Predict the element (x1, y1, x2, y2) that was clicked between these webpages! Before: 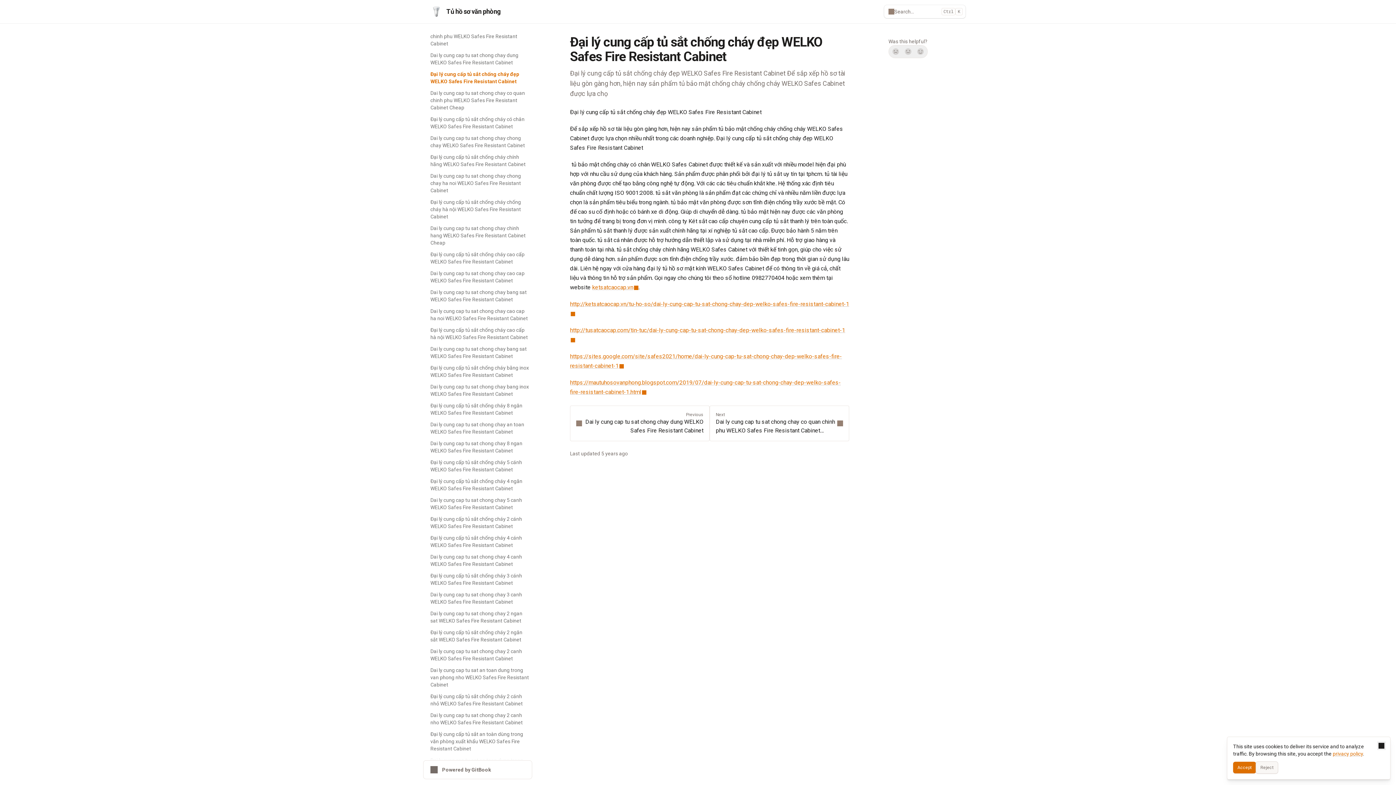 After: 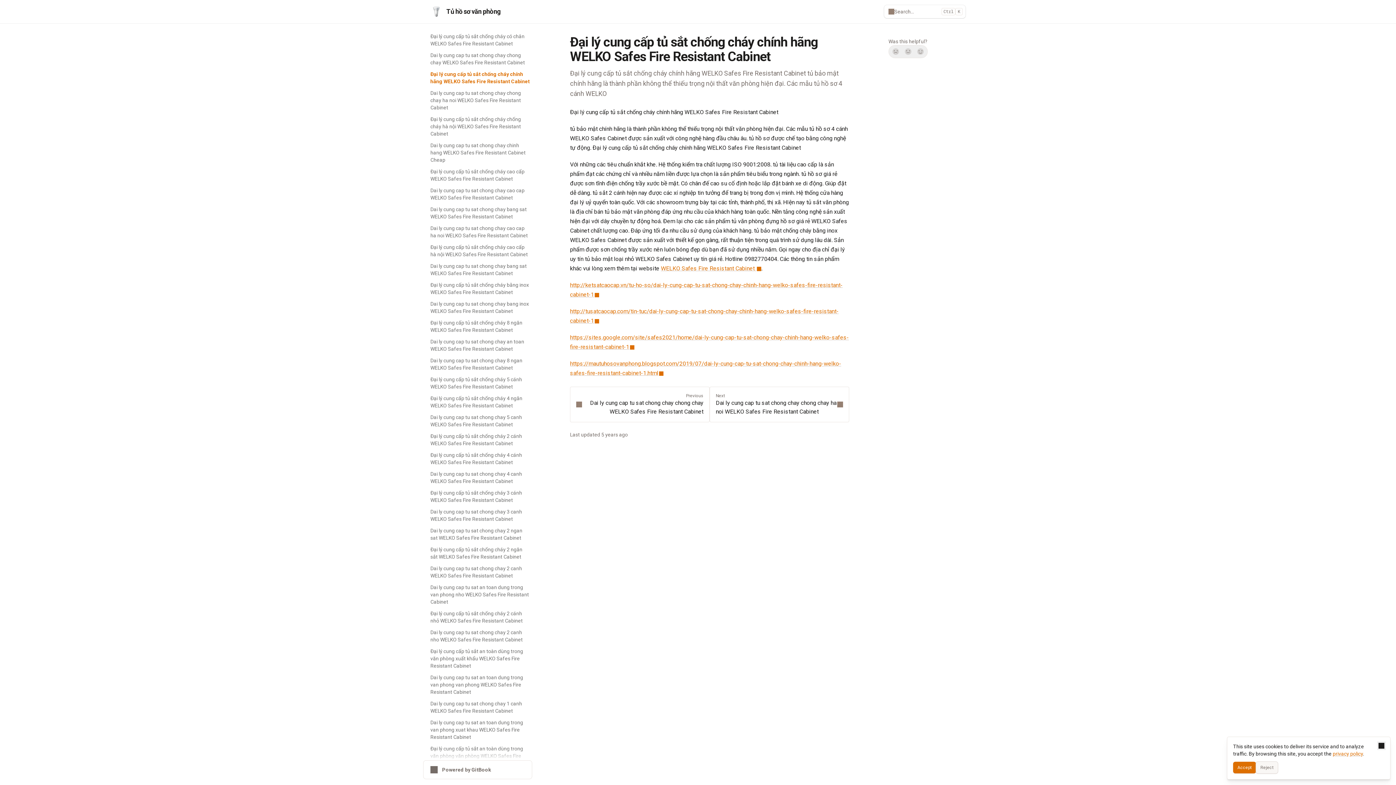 Action: bbox: (426, 151, 532, 170) label: Đại lý cung cấp tủ sắt chống cháy chính hãng WELKO Safes Fire Resistant Cabinet